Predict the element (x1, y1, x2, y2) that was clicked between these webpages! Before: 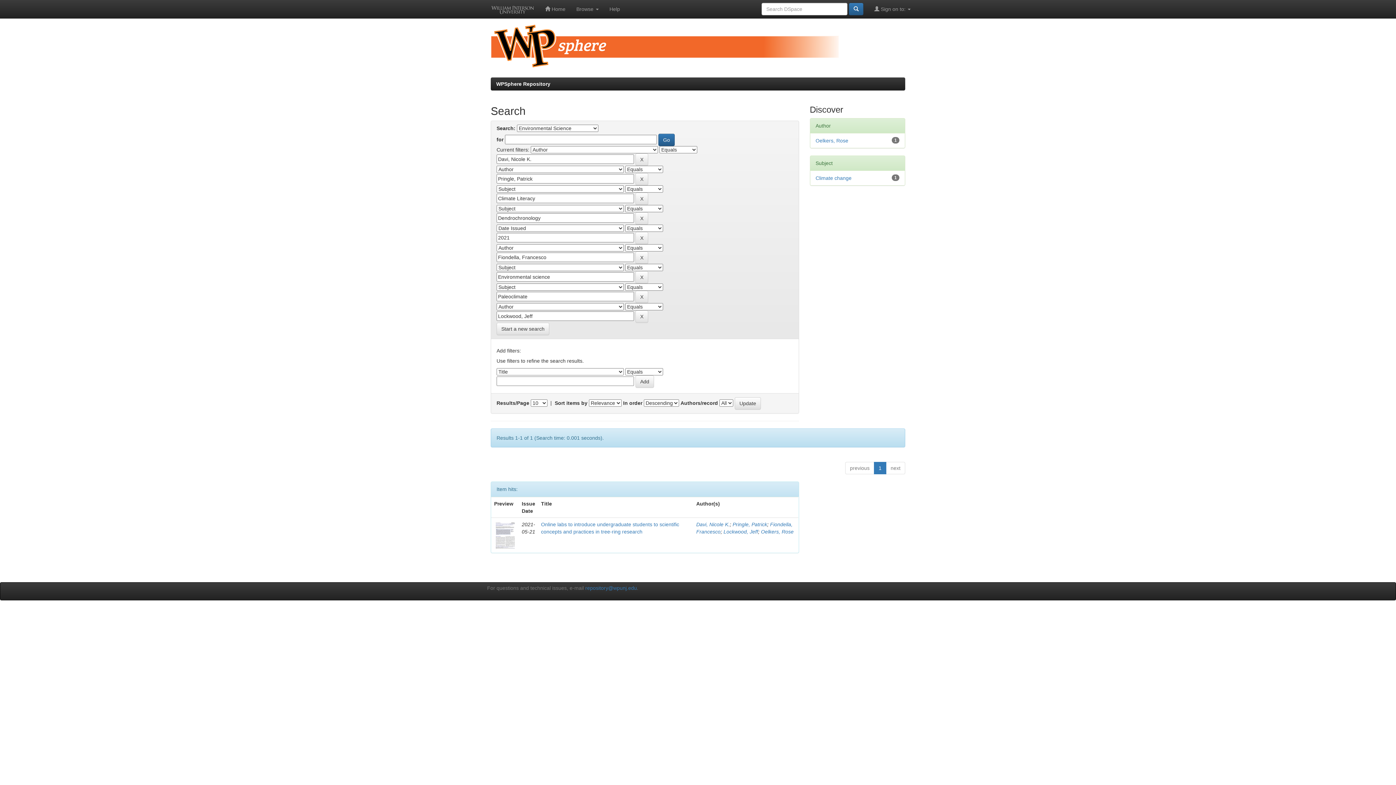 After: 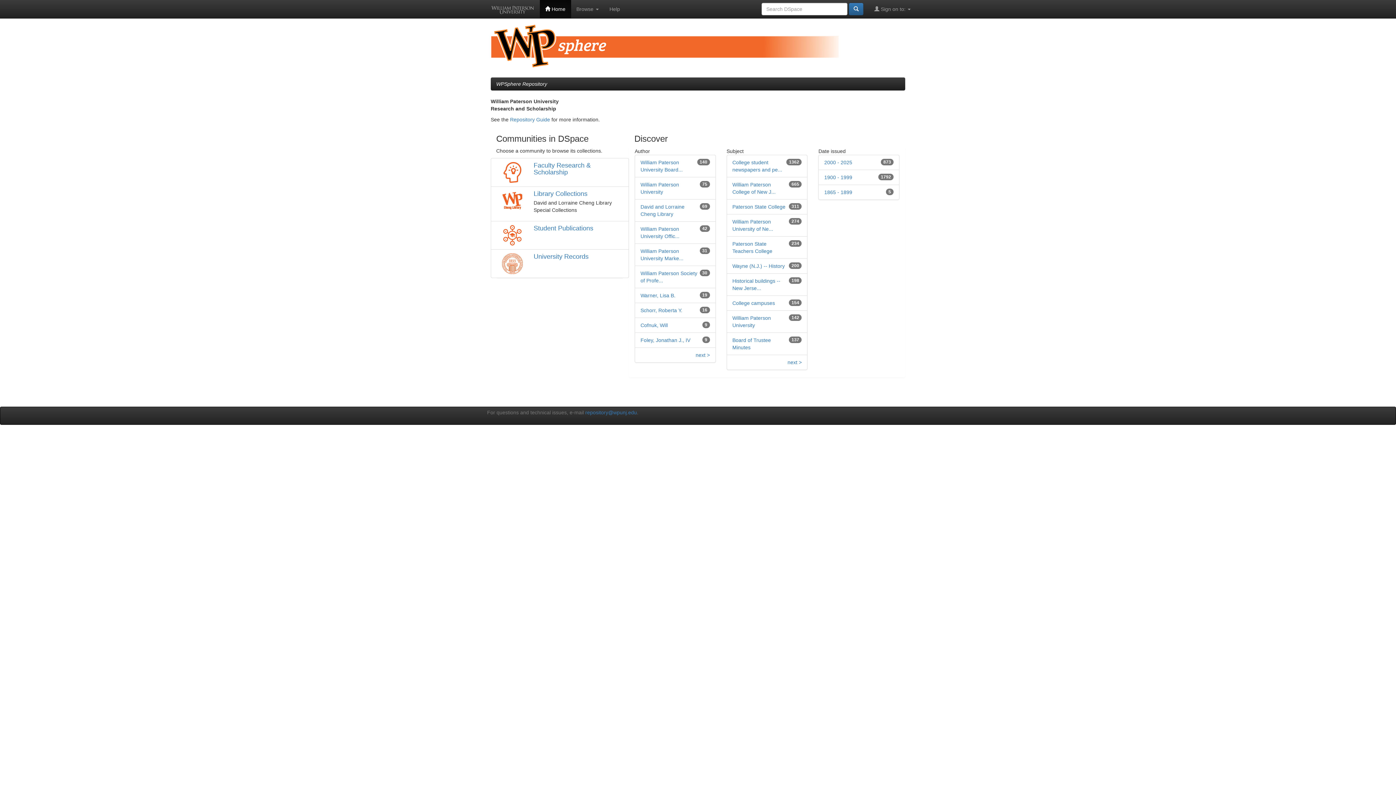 Action: label:  Home bbox: (539, 0, 571, 18)